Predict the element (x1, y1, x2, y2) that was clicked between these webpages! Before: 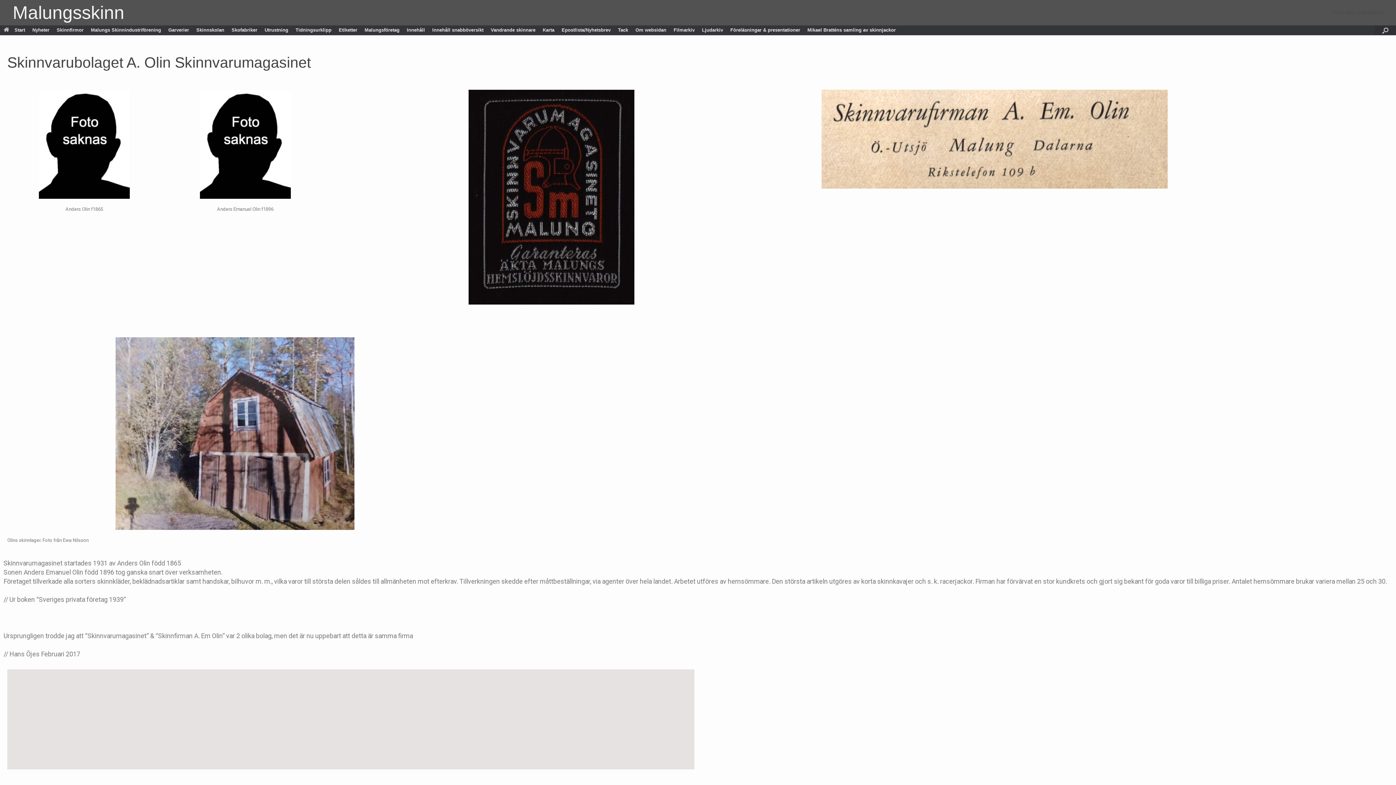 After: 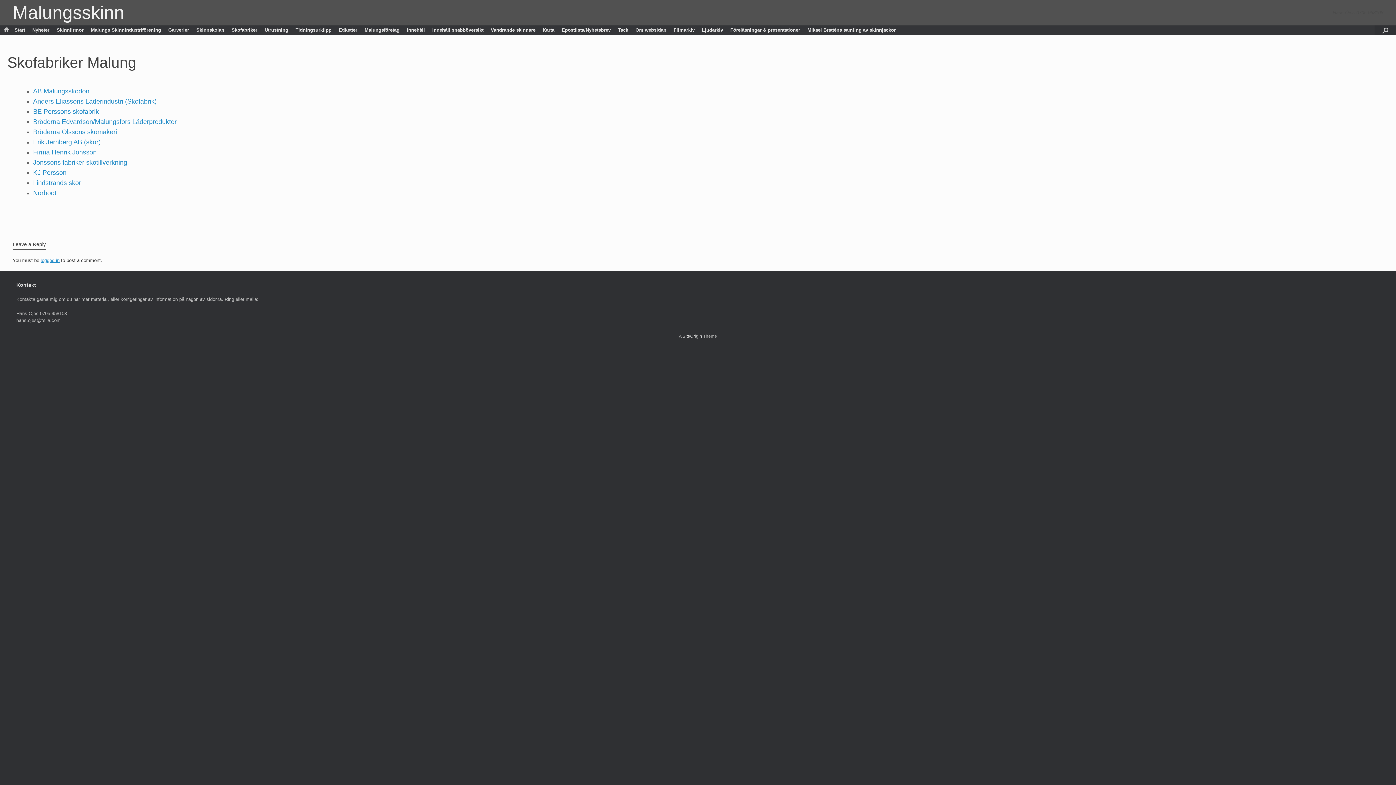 Action: label: Skofabriker bbox: (228, 25, 261, 34)